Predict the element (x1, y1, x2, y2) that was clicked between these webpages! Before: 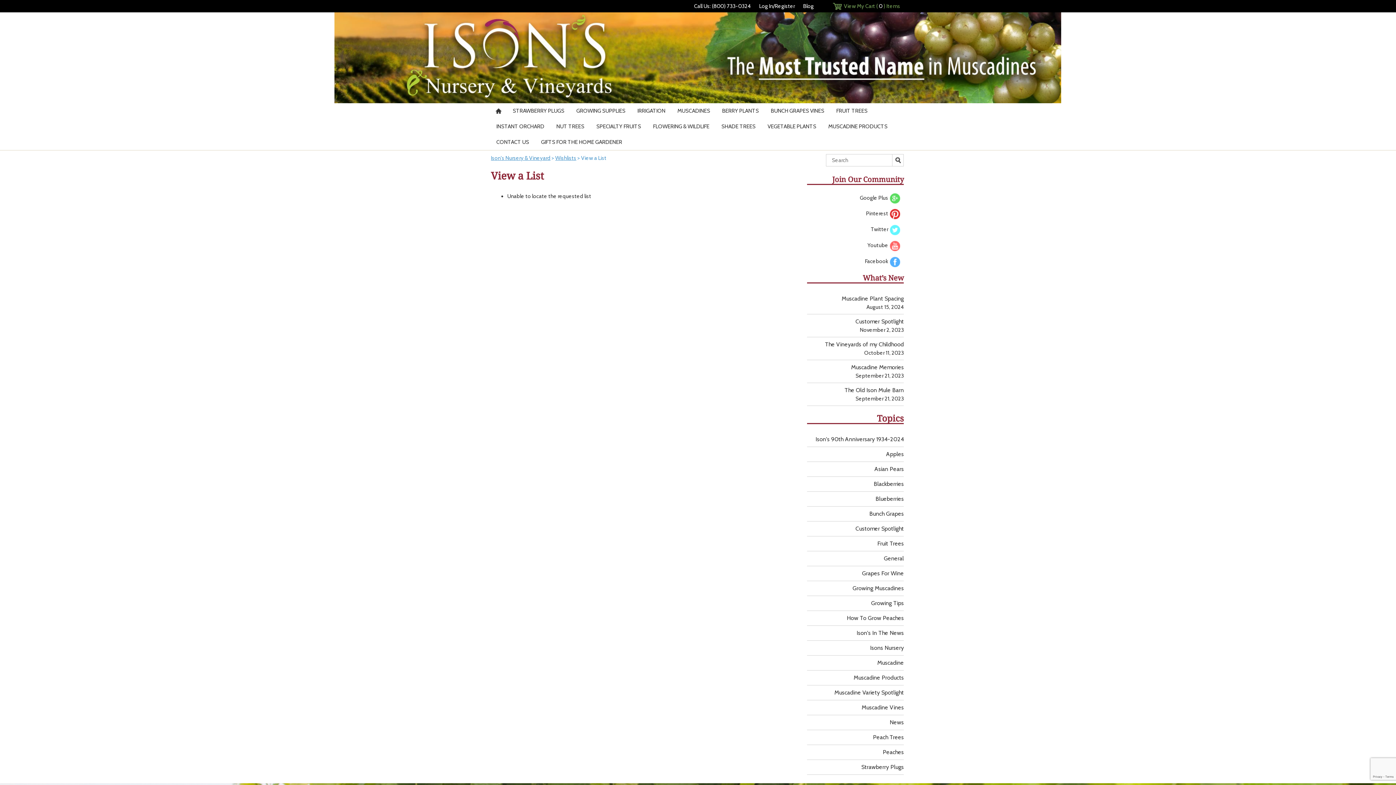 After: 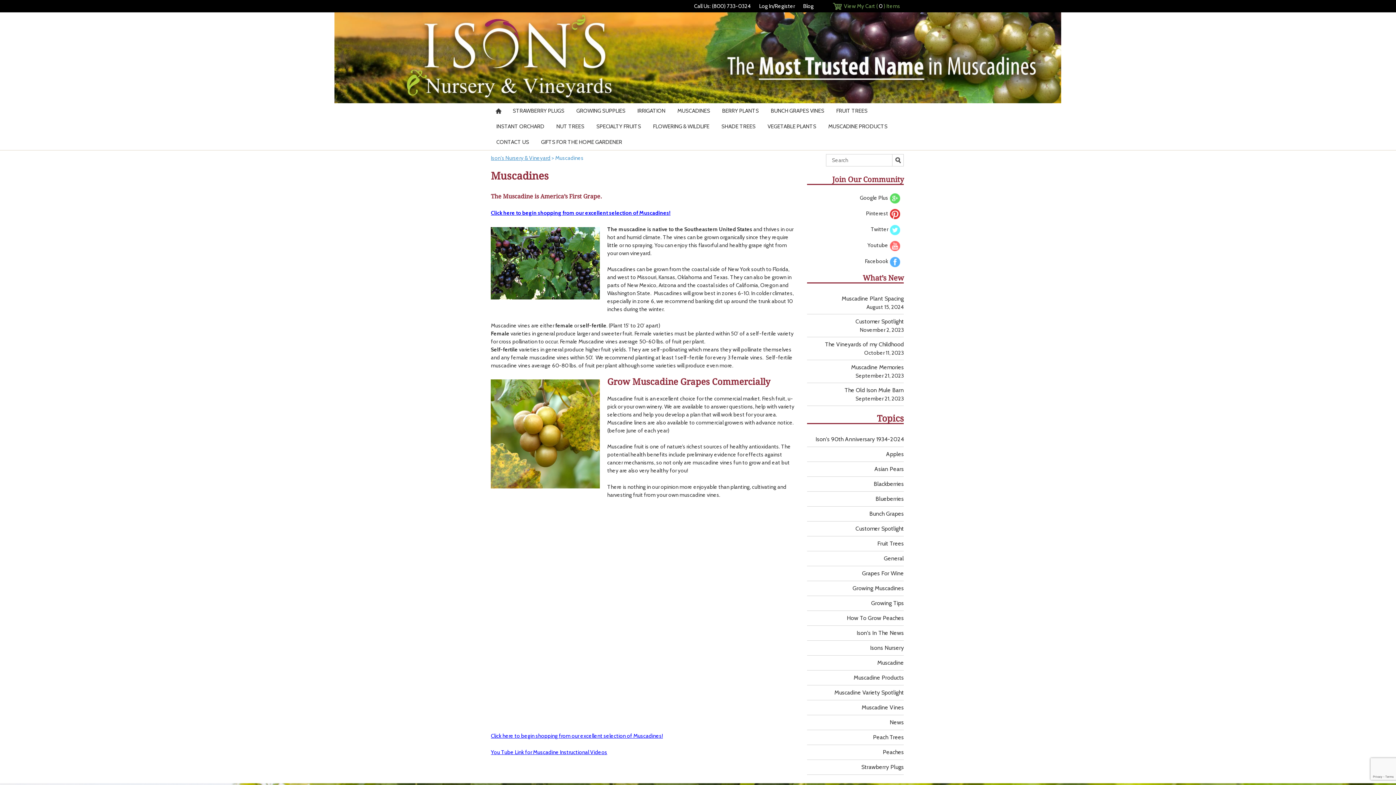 Action: label: MUSCADINES bbox: (672, 103, 715, 118)